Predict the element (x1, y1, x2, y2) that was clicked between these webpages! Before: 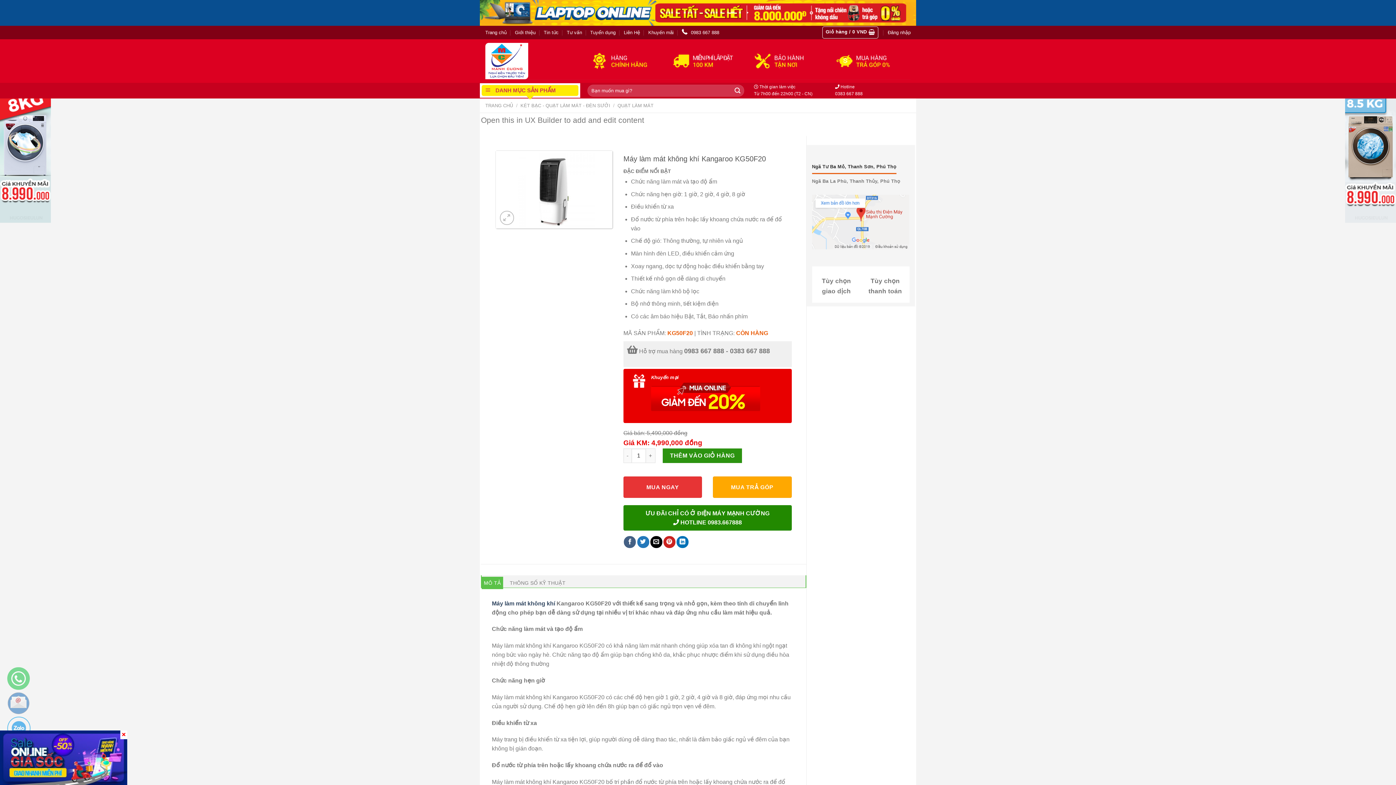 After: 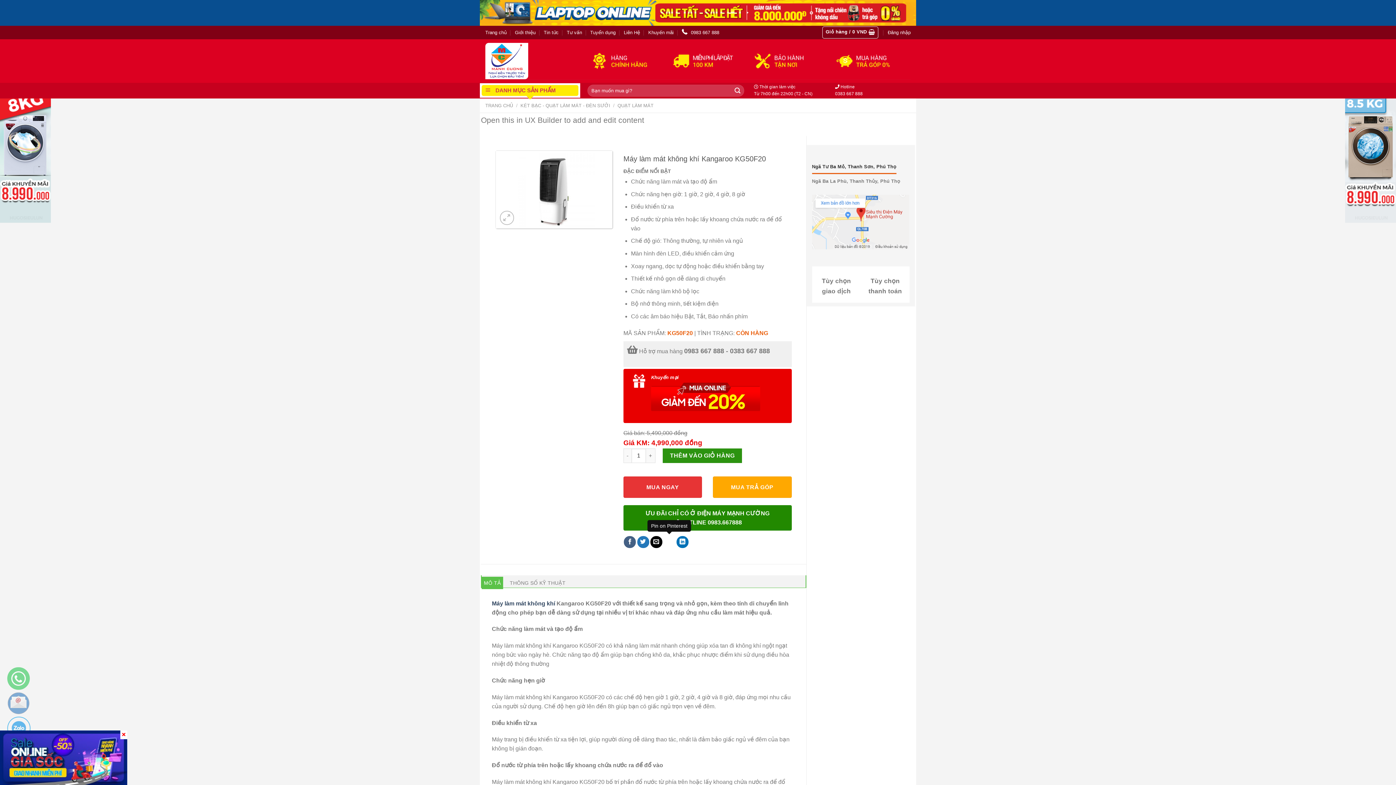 Action: bbox: (663, 536, 675, 548)